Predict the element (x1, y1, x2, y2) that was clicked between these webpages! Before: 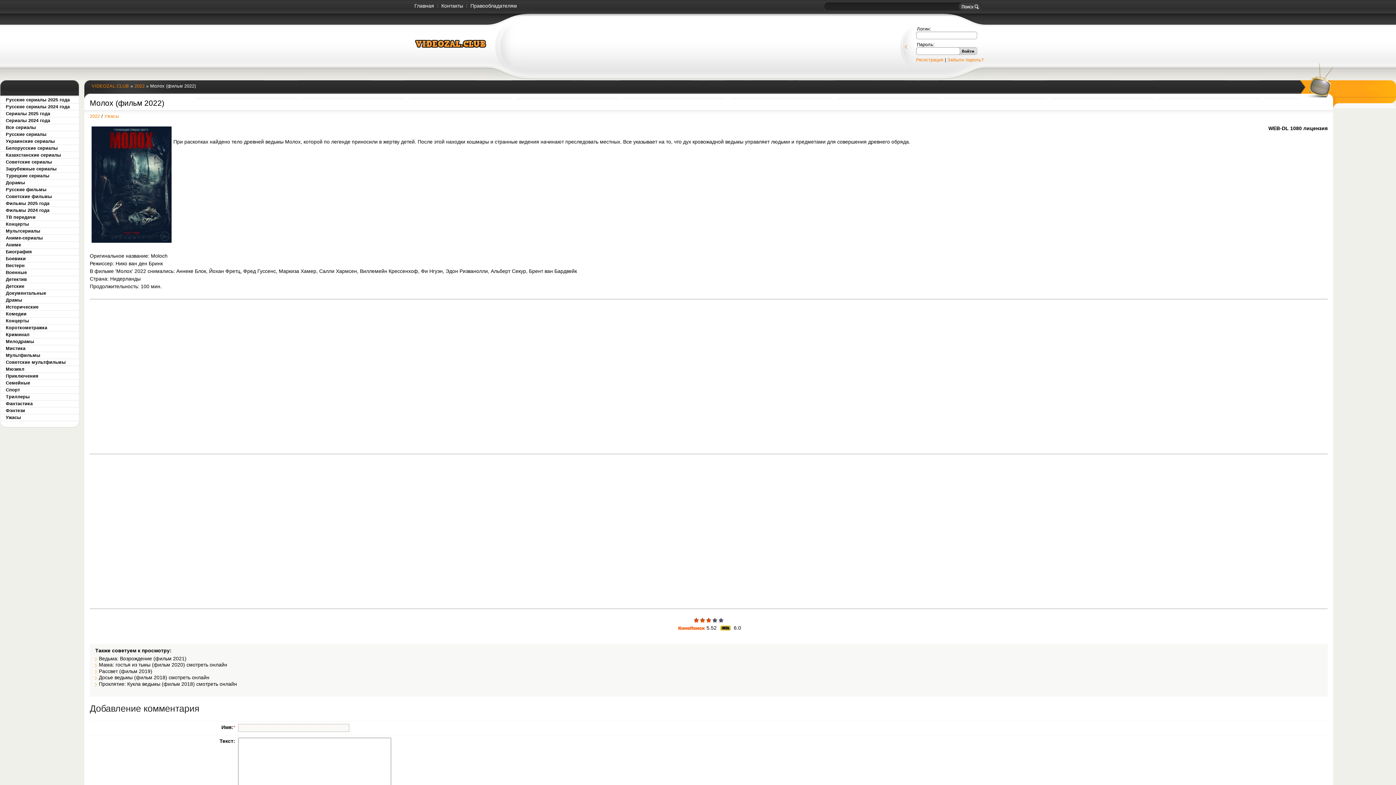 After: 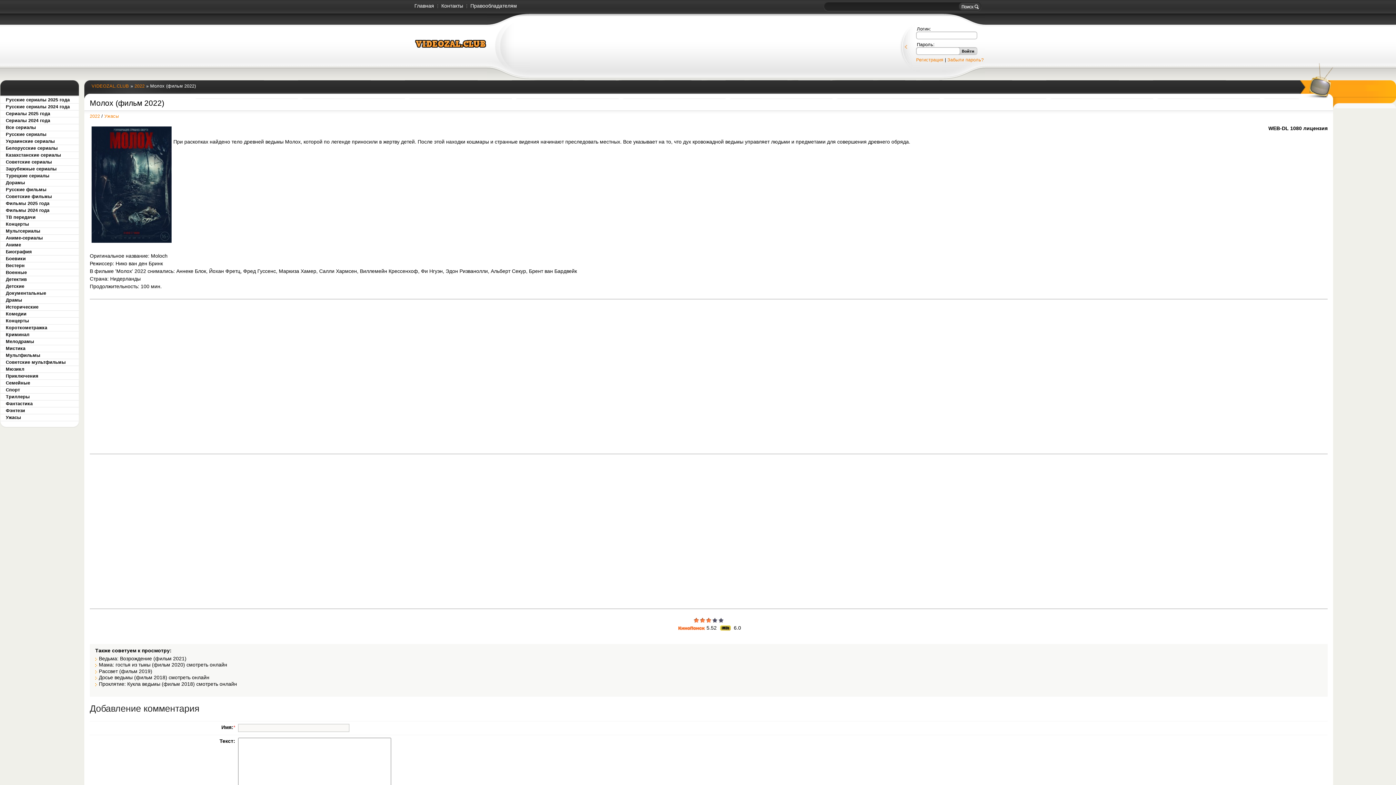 Action: label: 3 bbox: (705, 617, 712, 624)